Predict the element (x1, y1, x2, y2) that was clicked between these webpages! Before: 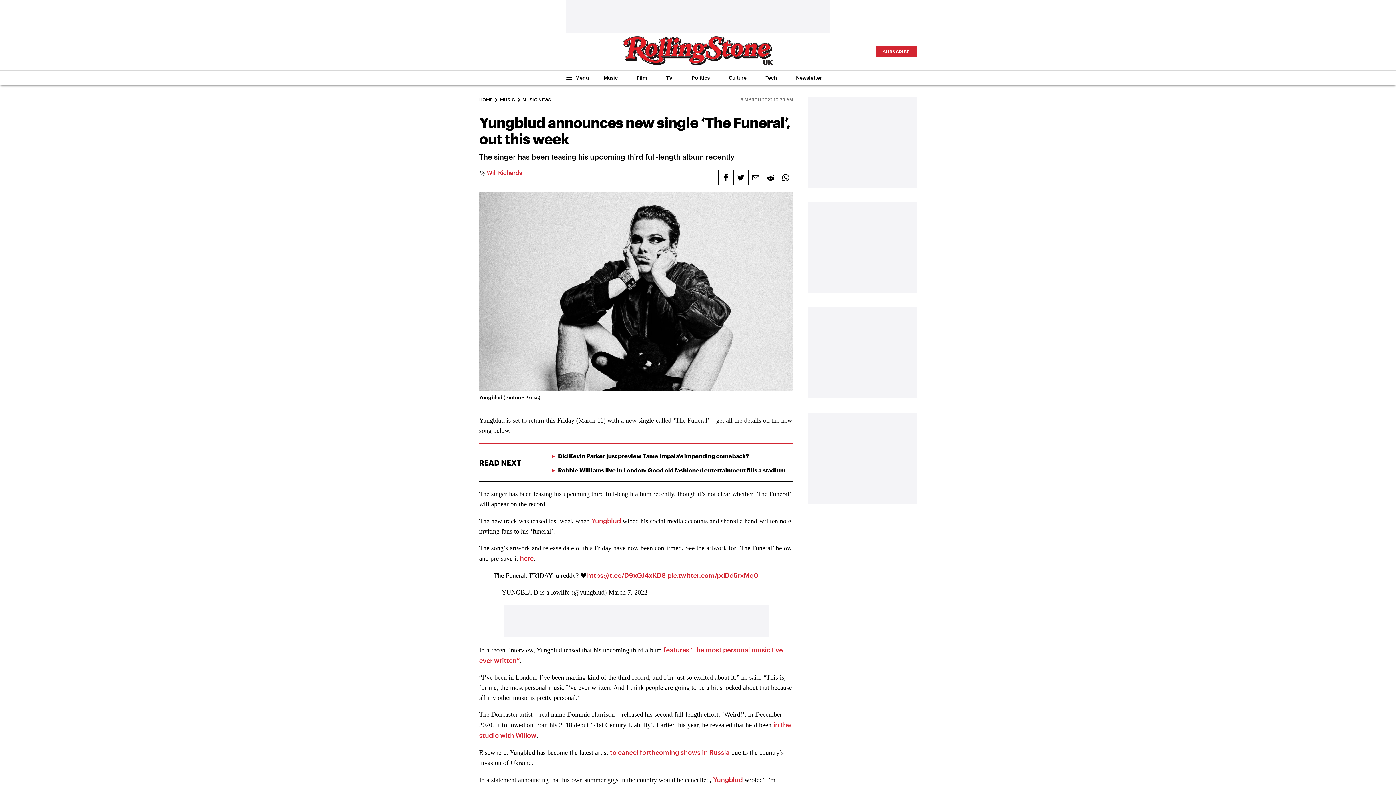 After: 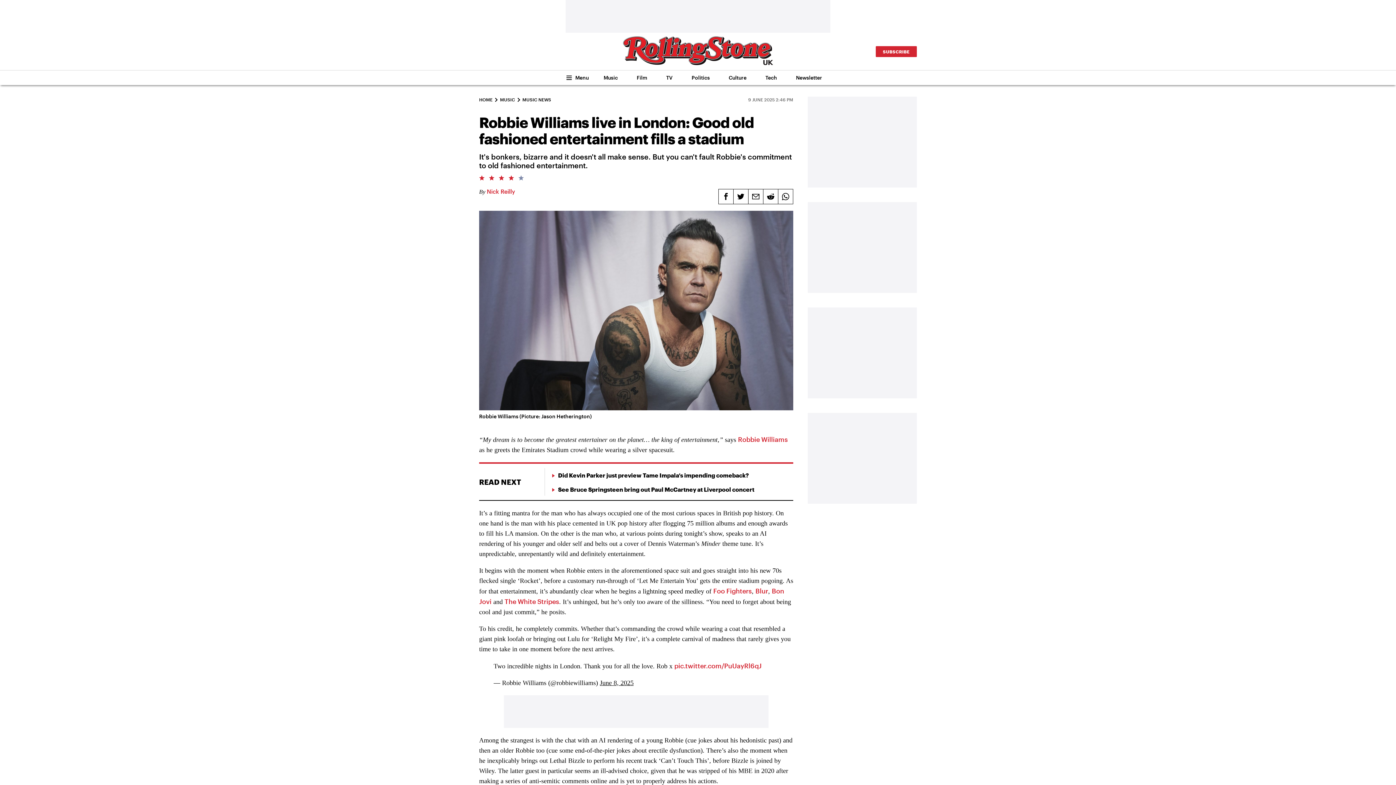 Action: label: ReadRobbie Williams live in London: Good old fashioned entertainment fills a stadium bbox: (558, 466, 785, 473)